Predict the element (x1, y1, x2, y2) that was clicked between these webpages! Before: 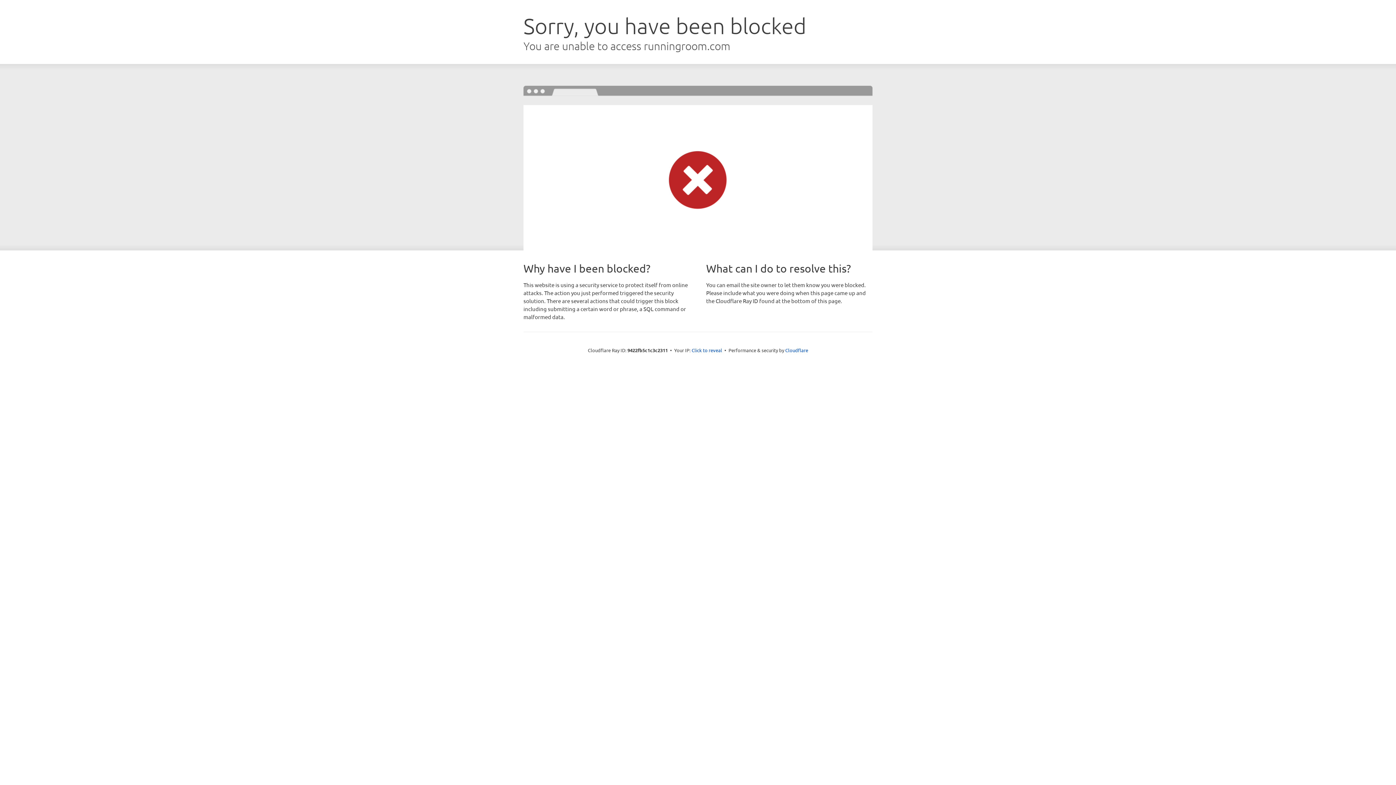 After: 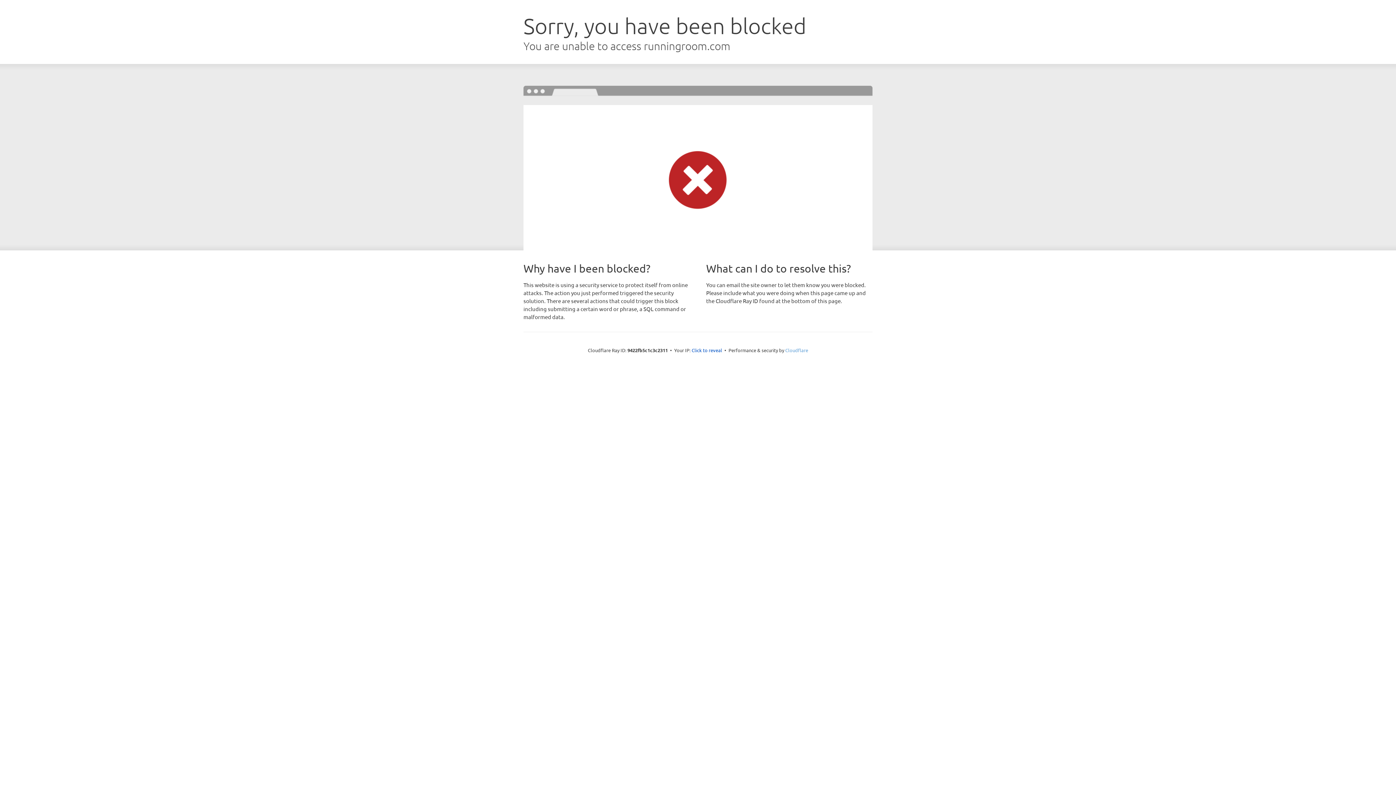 Action: bbox: (785, 347, 808, 353) label: Cloudflare